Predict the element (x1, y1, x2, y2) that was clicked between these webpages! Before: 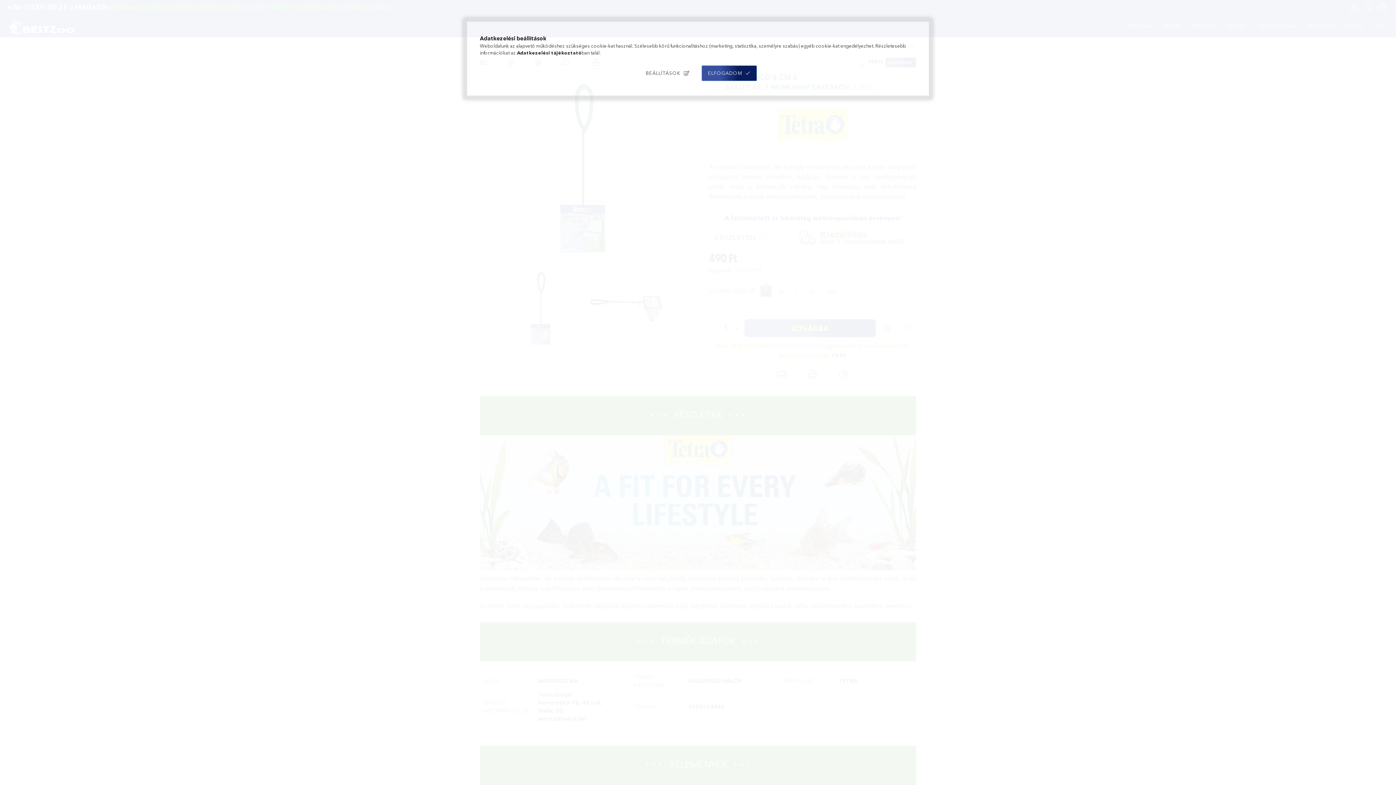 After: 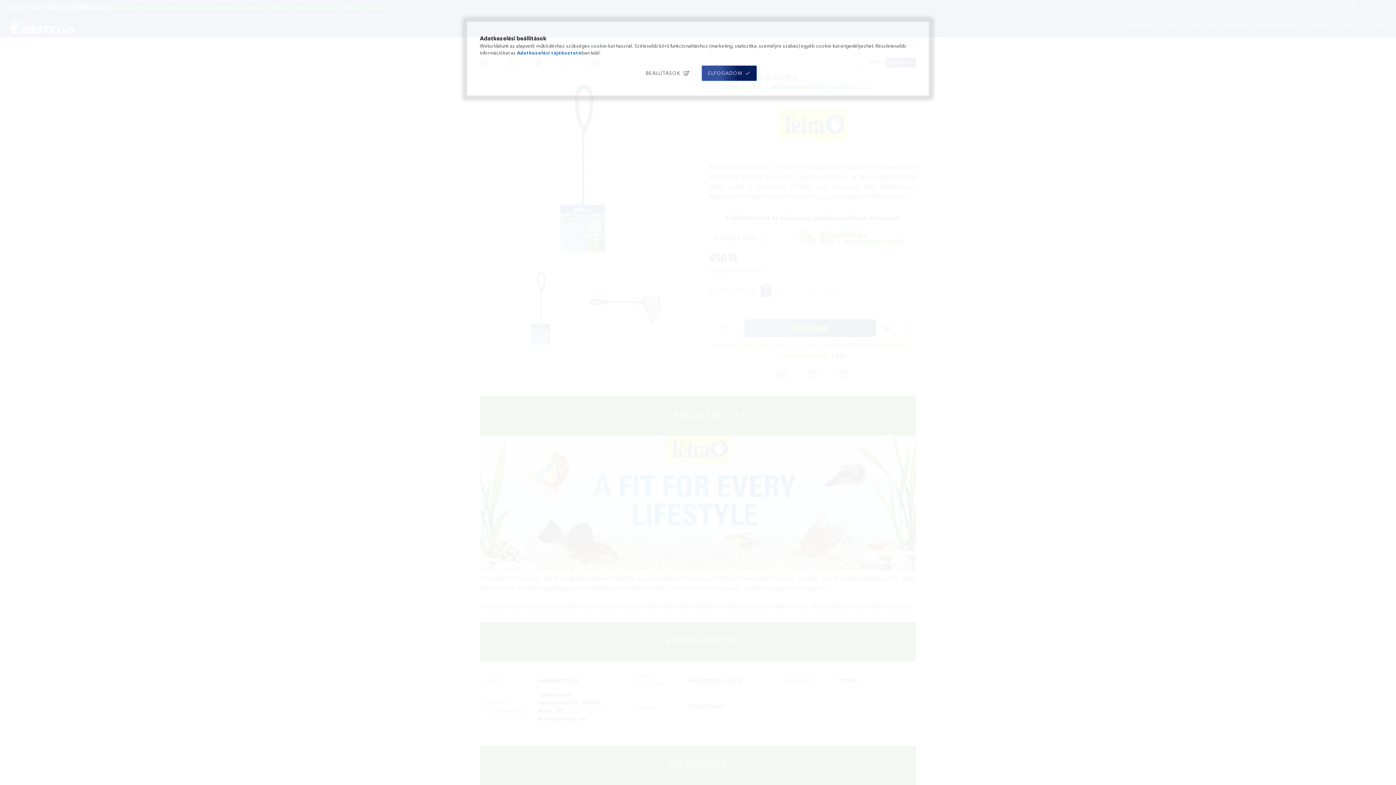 Action: label: Adatkezelési tájékoztató bbox: (517, 49, 581, 55)